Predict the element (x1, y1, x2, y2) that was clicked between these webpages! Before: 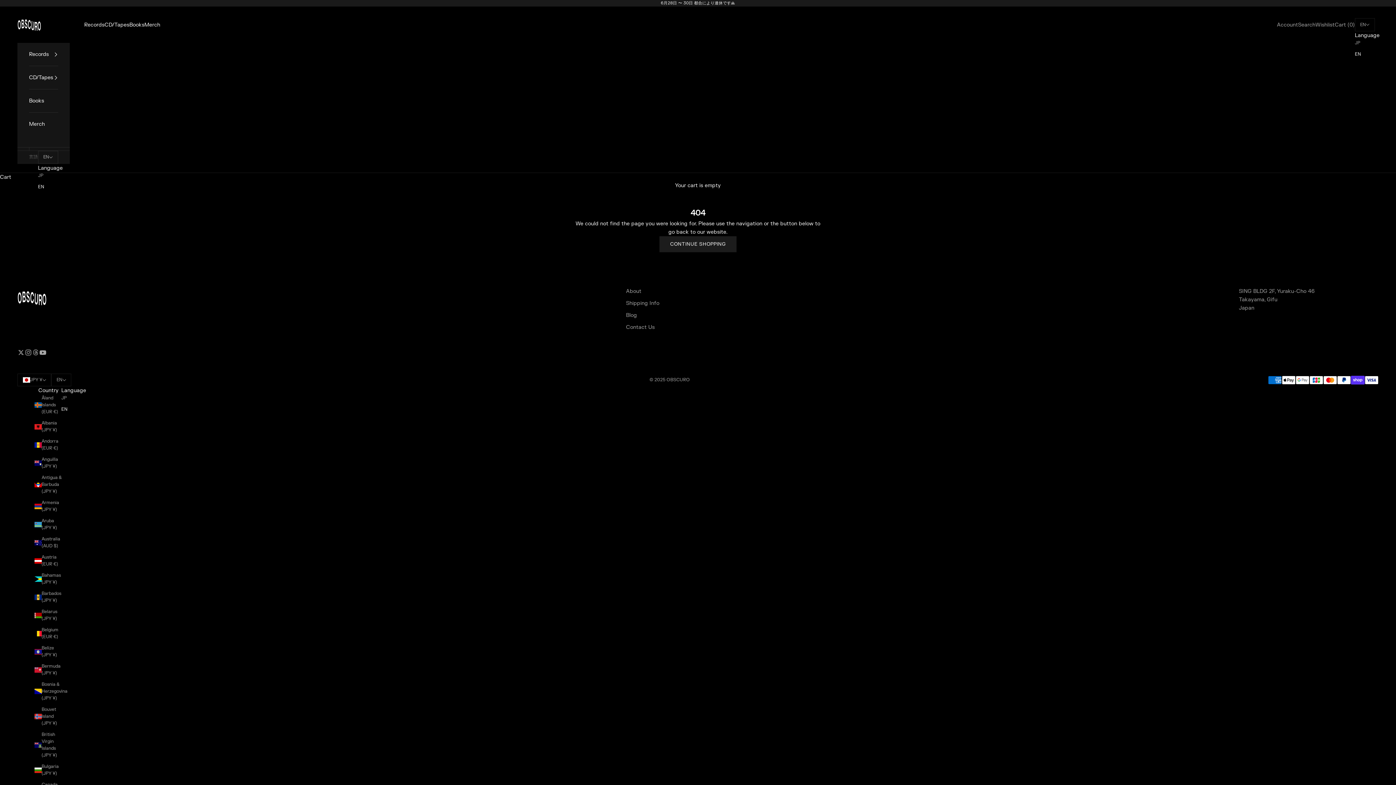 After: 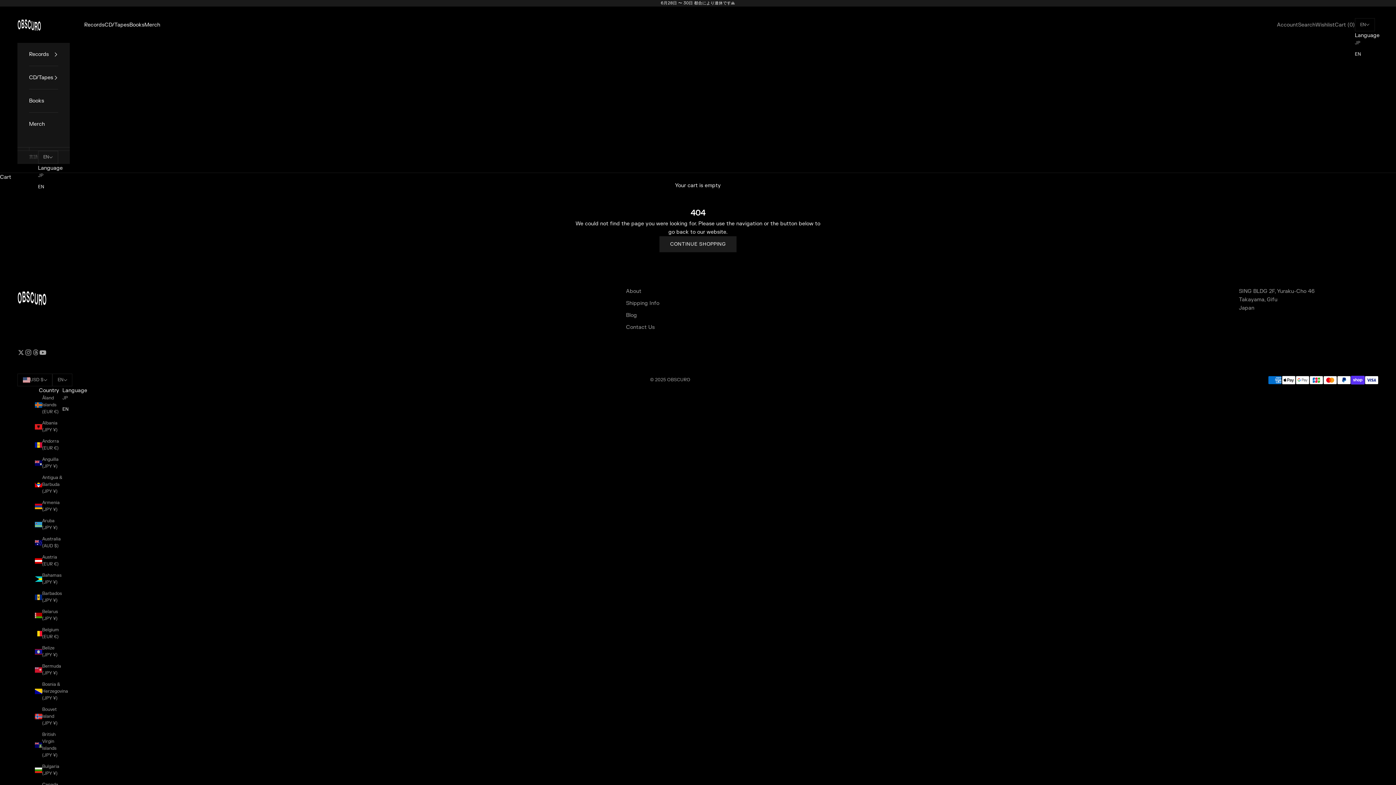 Action: label: EN bbox: (61, 406, 86, 413)